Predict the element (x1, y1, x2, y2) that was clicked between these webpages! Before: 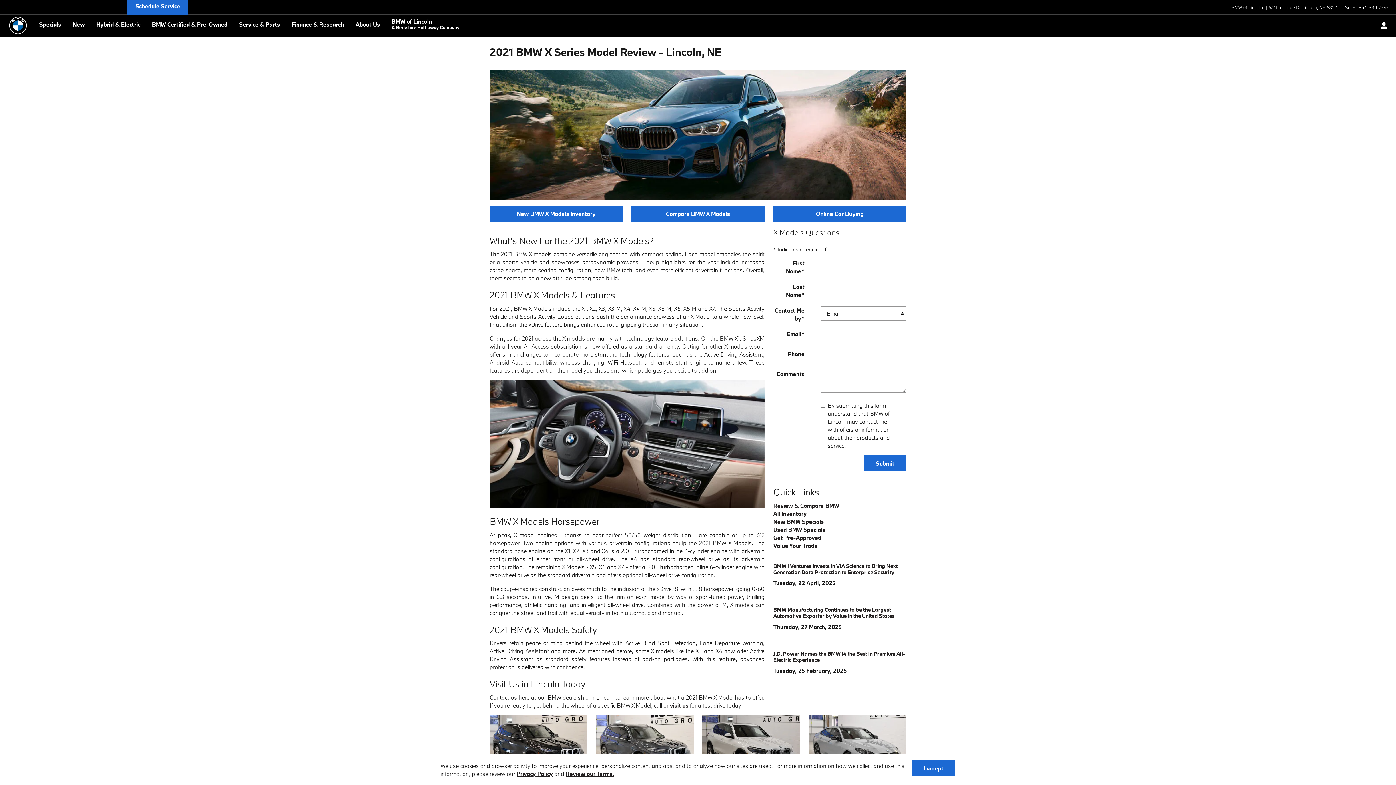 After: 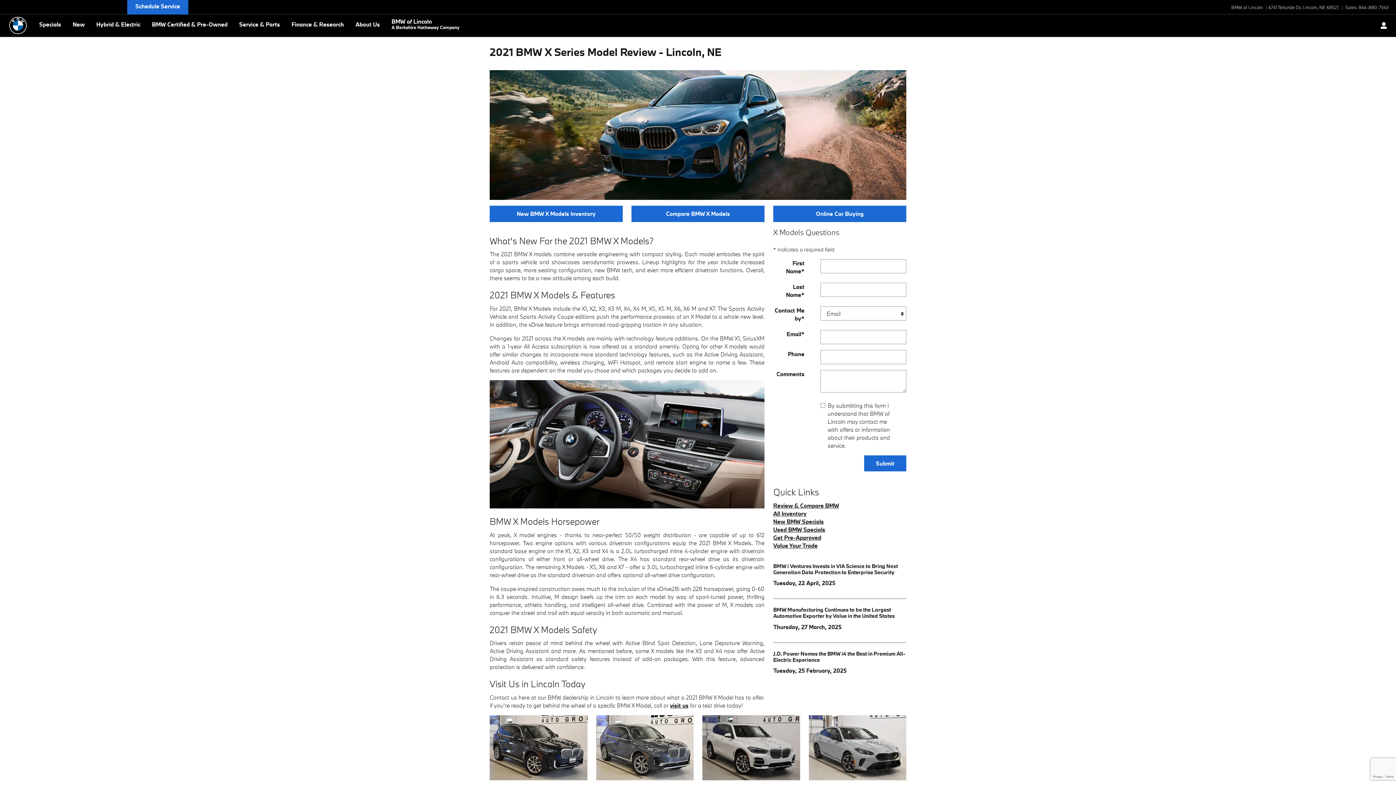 Action: label: I accept bbox: (912, 760, 955, 776)